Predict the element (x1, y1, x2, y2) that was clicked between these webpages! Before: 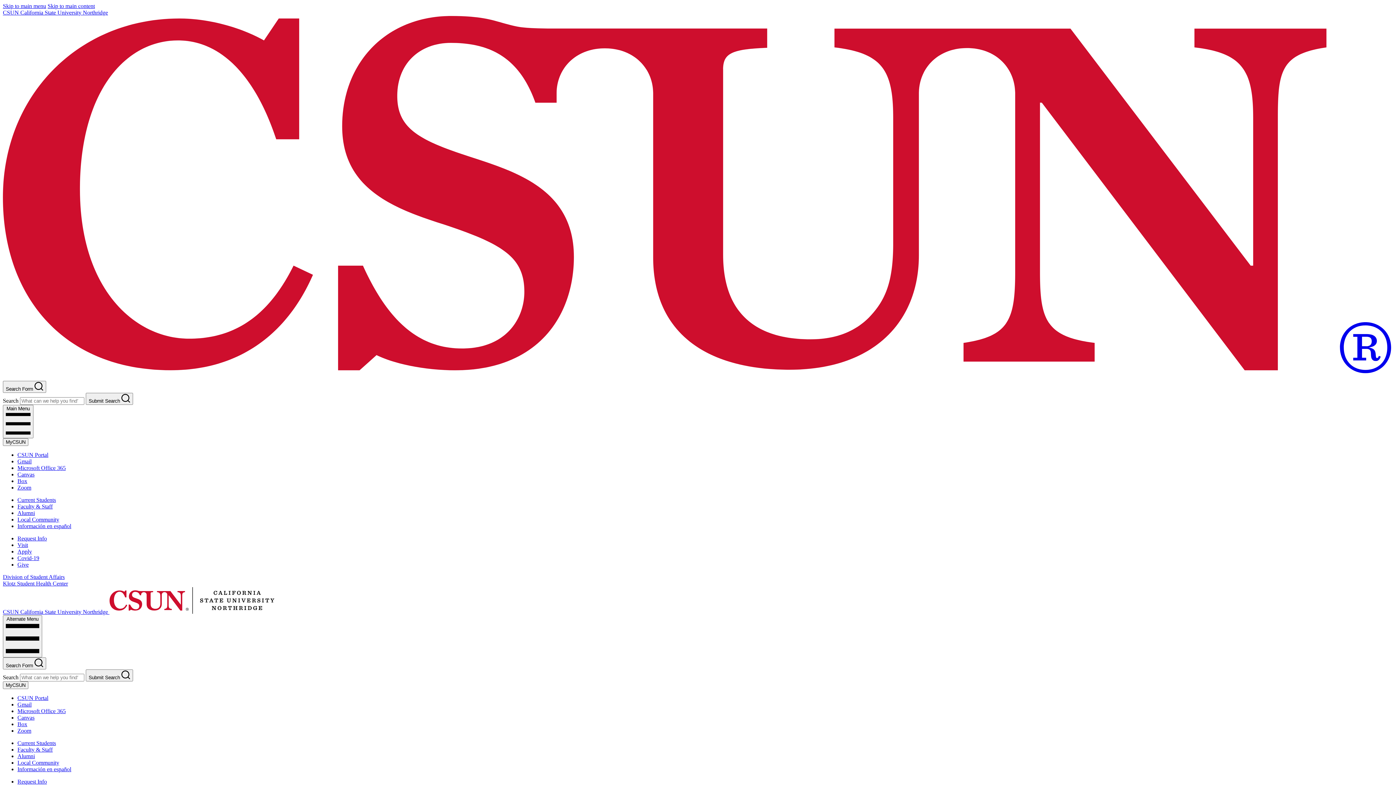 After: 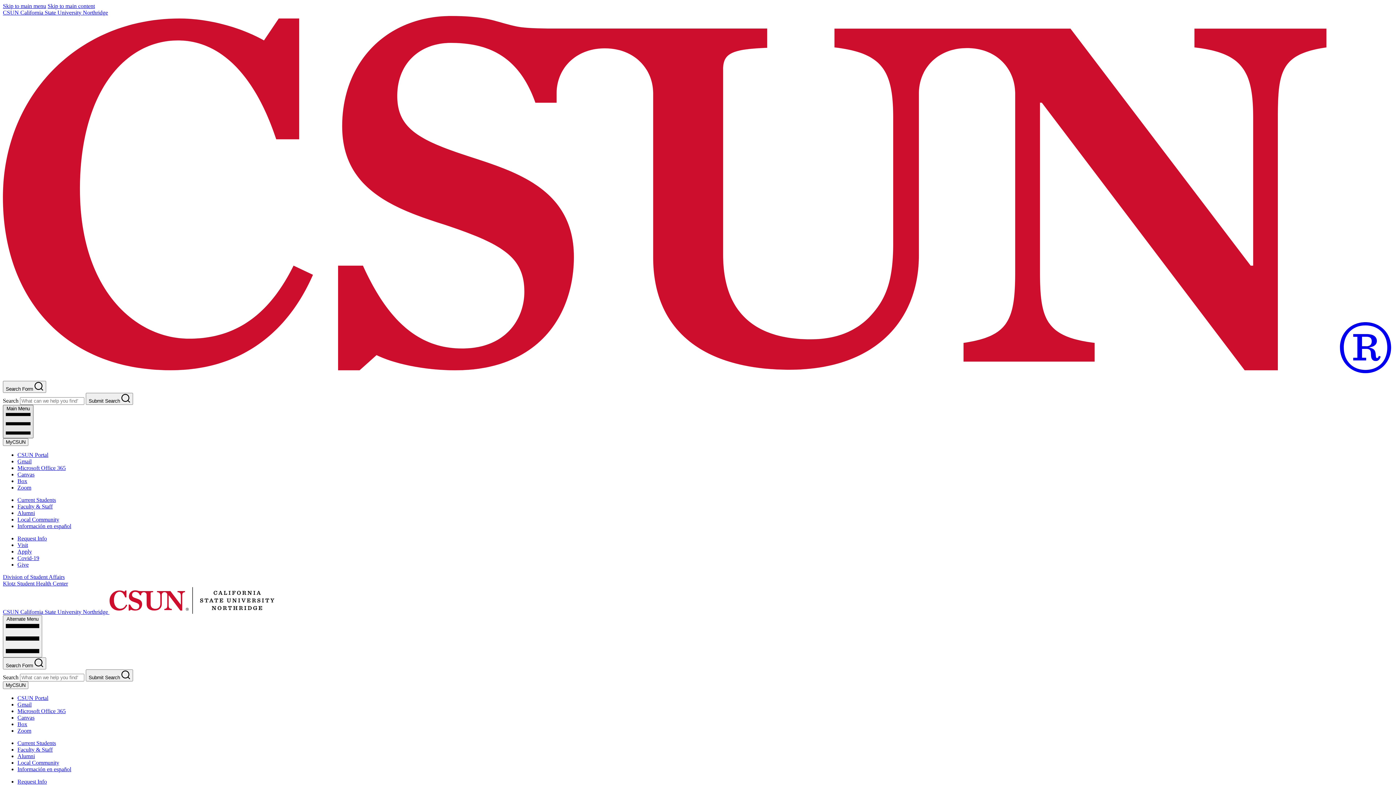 Action: label: Main Menu  bbox: (2, 405, 33, 438)